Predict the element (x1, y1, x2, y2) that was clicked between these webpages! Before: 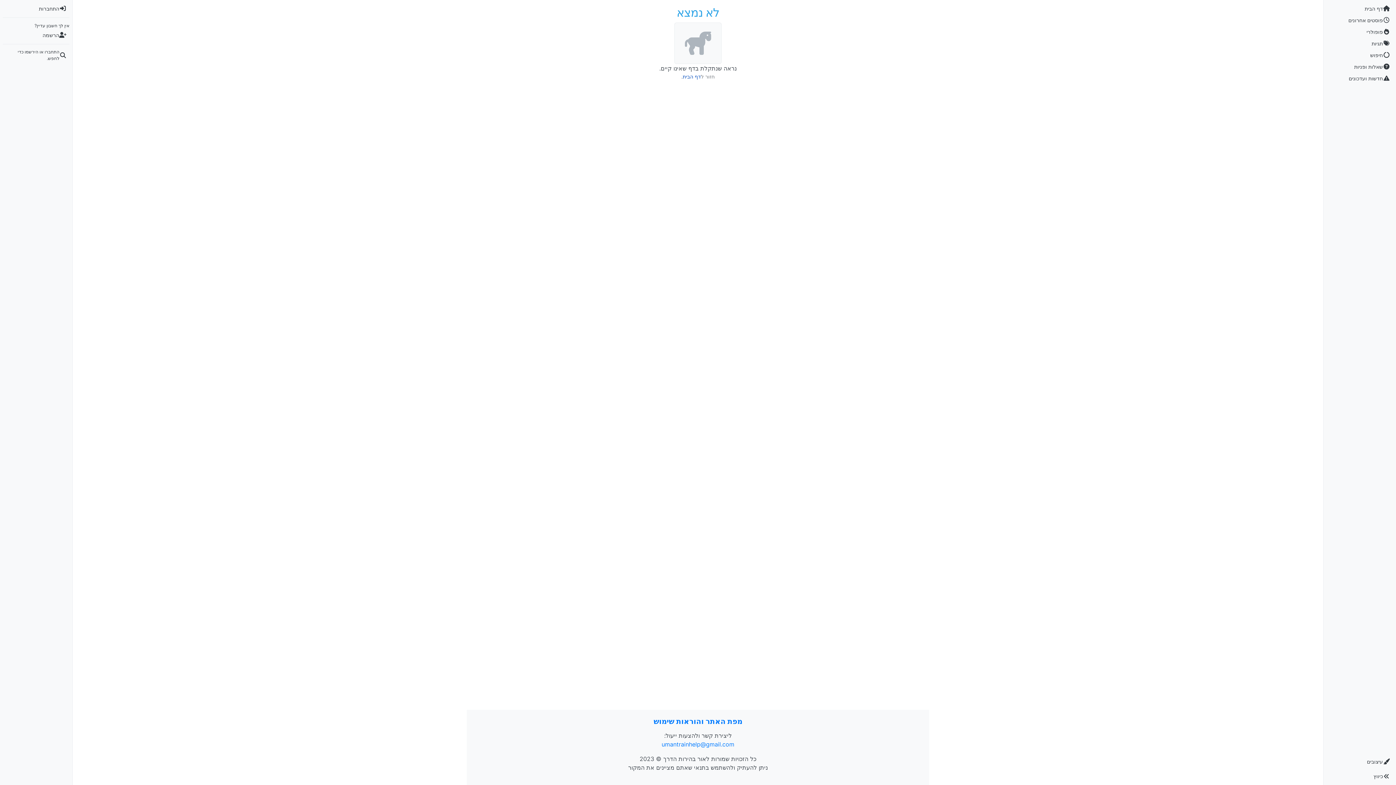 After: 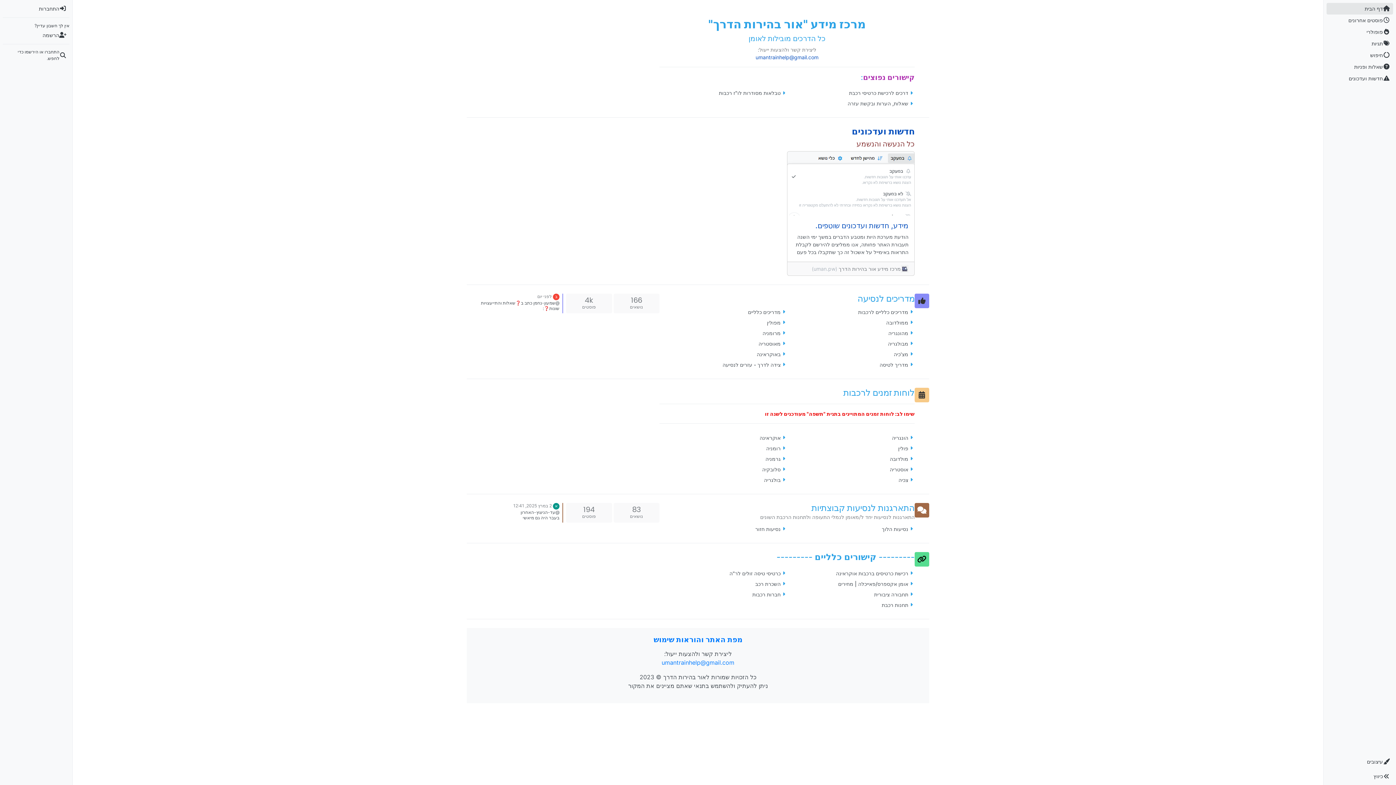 Action: bbox: (682, 73, 701, 79) label: דף הבית